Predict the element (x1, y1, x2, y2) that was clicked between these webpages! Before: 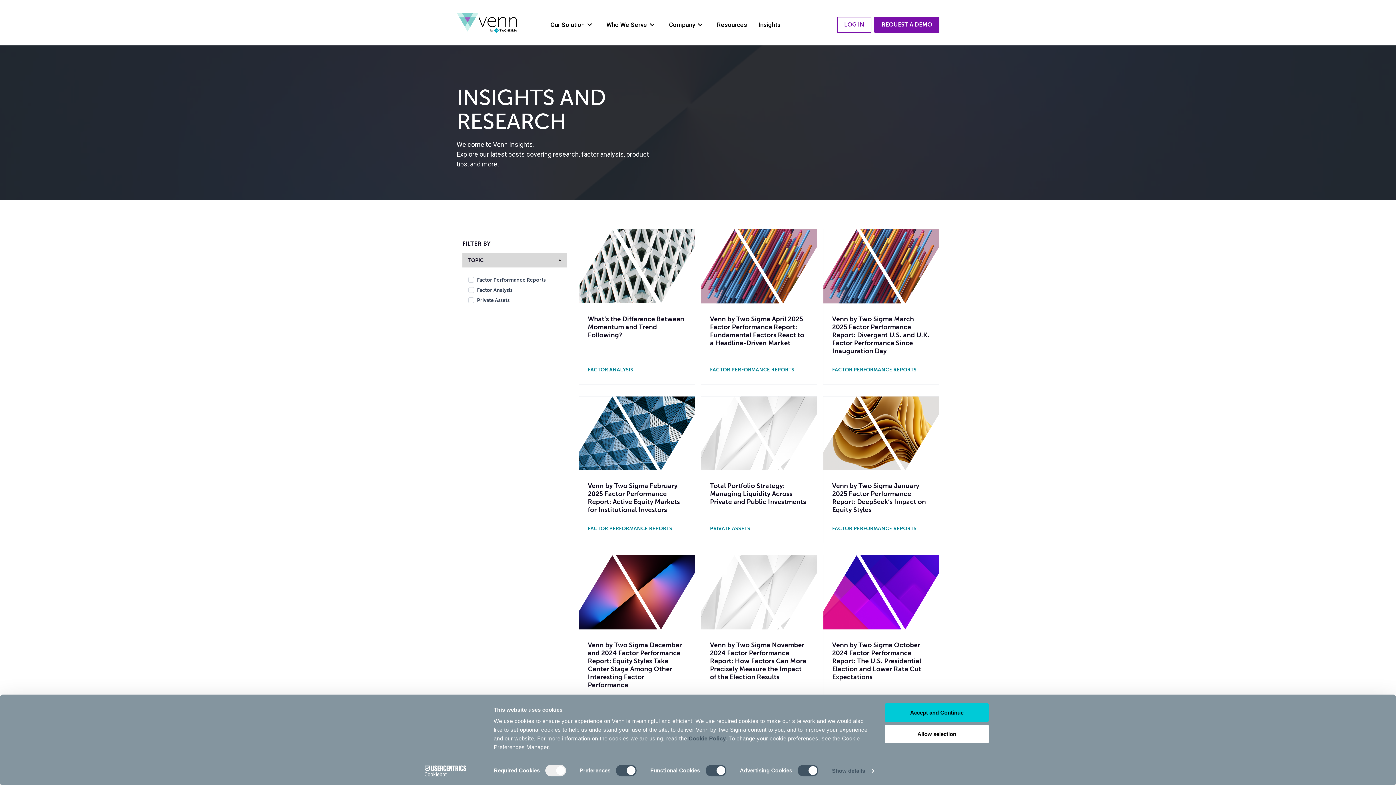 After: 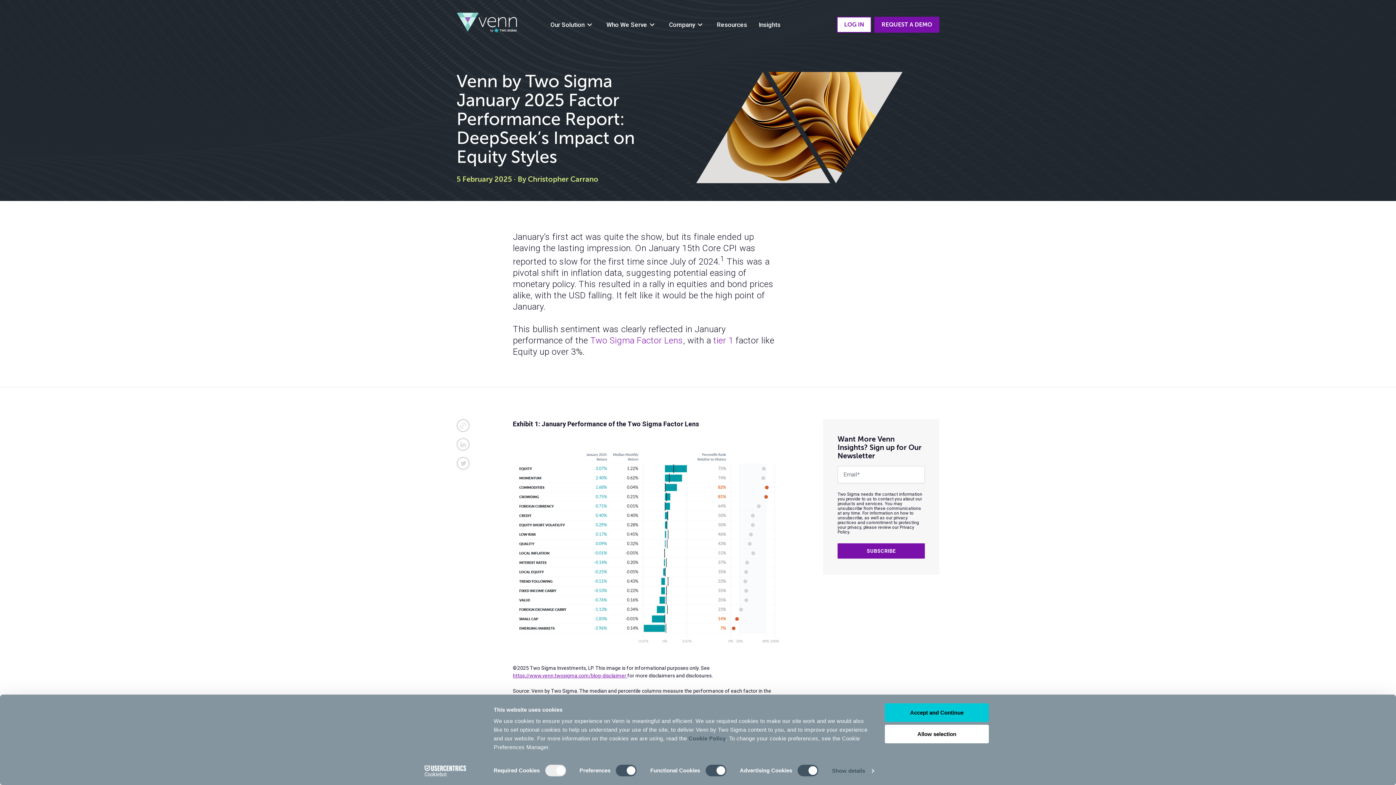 Action: bbox: (832, 482, 926, 513) label: Venn by Two Sigma January 2025 Factor Performance Report: DeepSeek’s Impact on Equity Styles